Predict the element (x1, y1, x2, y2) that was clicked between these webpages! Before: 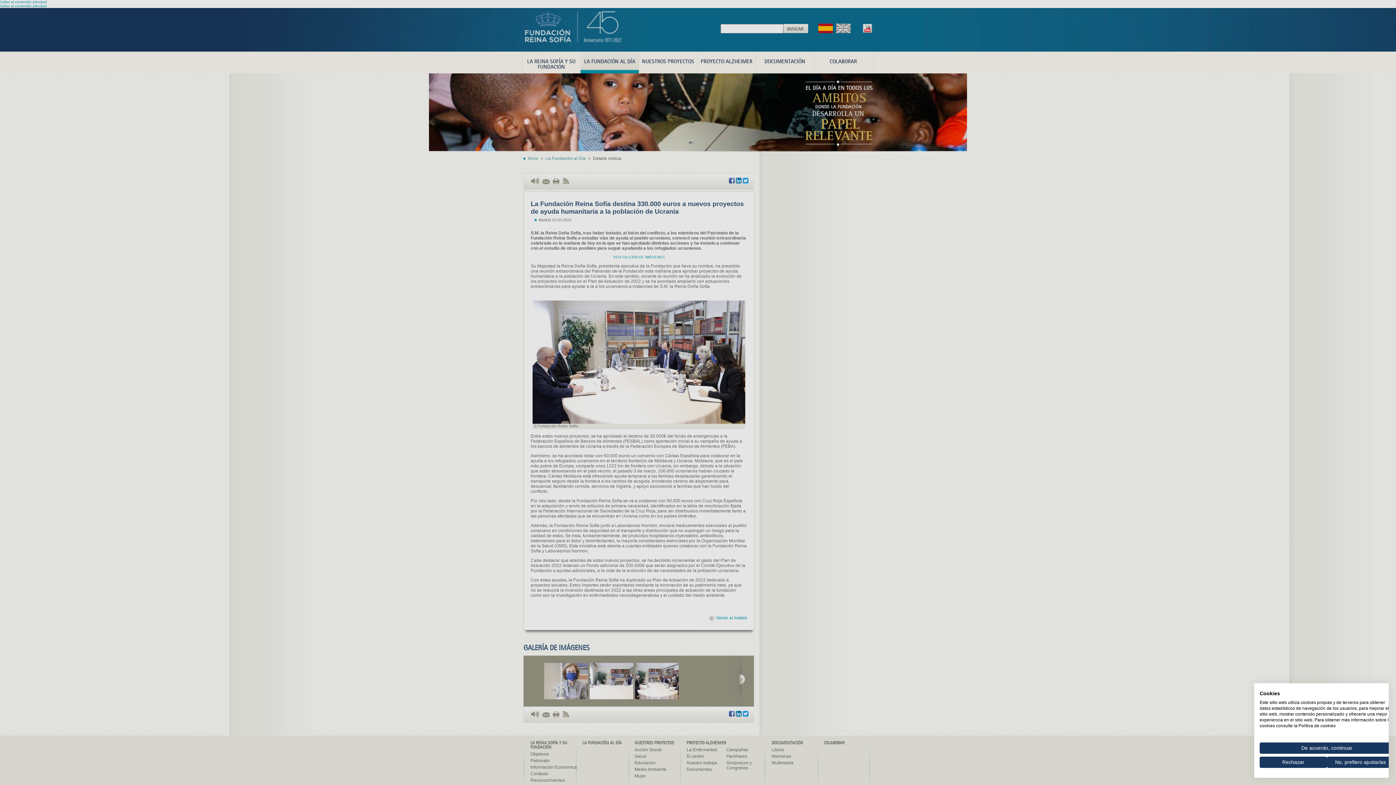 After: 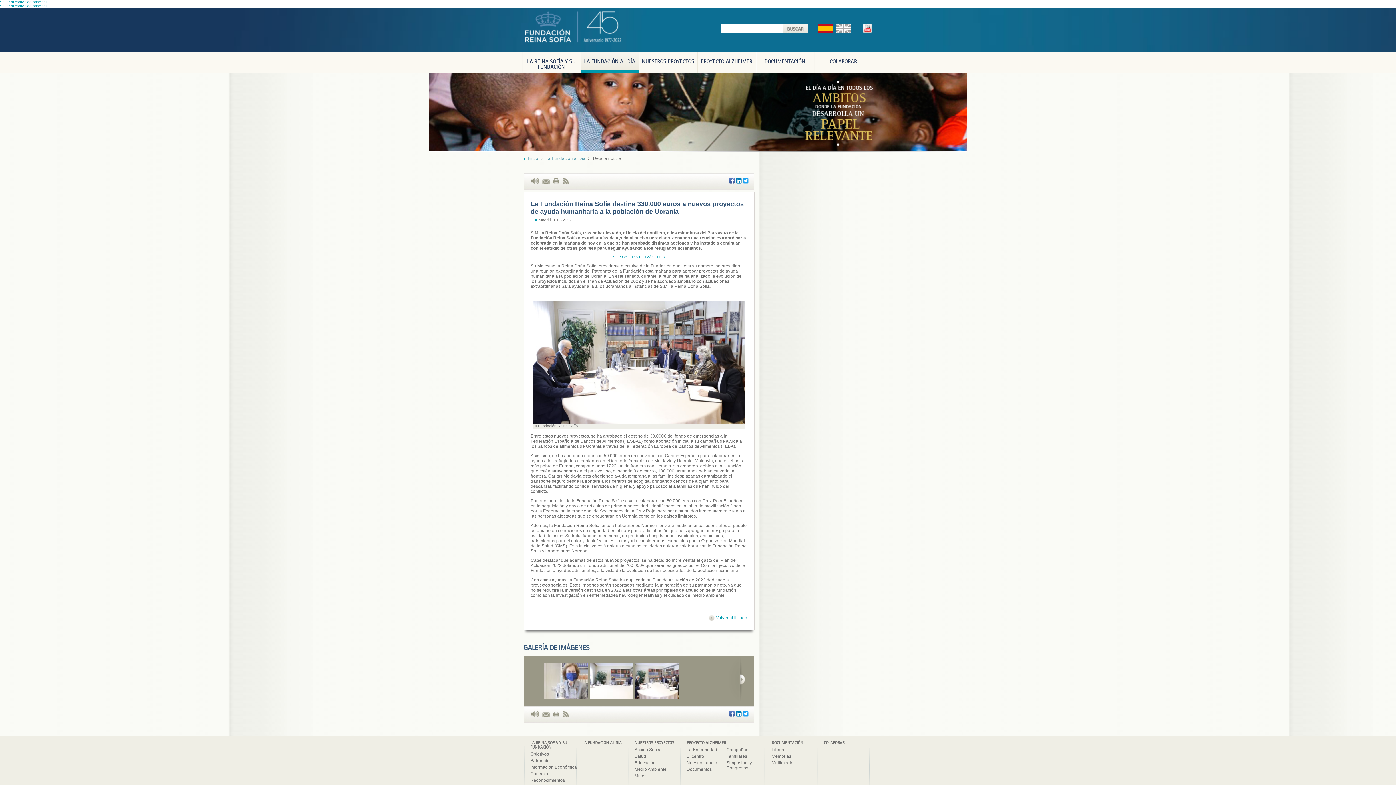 Action: label: Aceptar preseleccionado cookies bbox: (1260, 742, 1394, 754)